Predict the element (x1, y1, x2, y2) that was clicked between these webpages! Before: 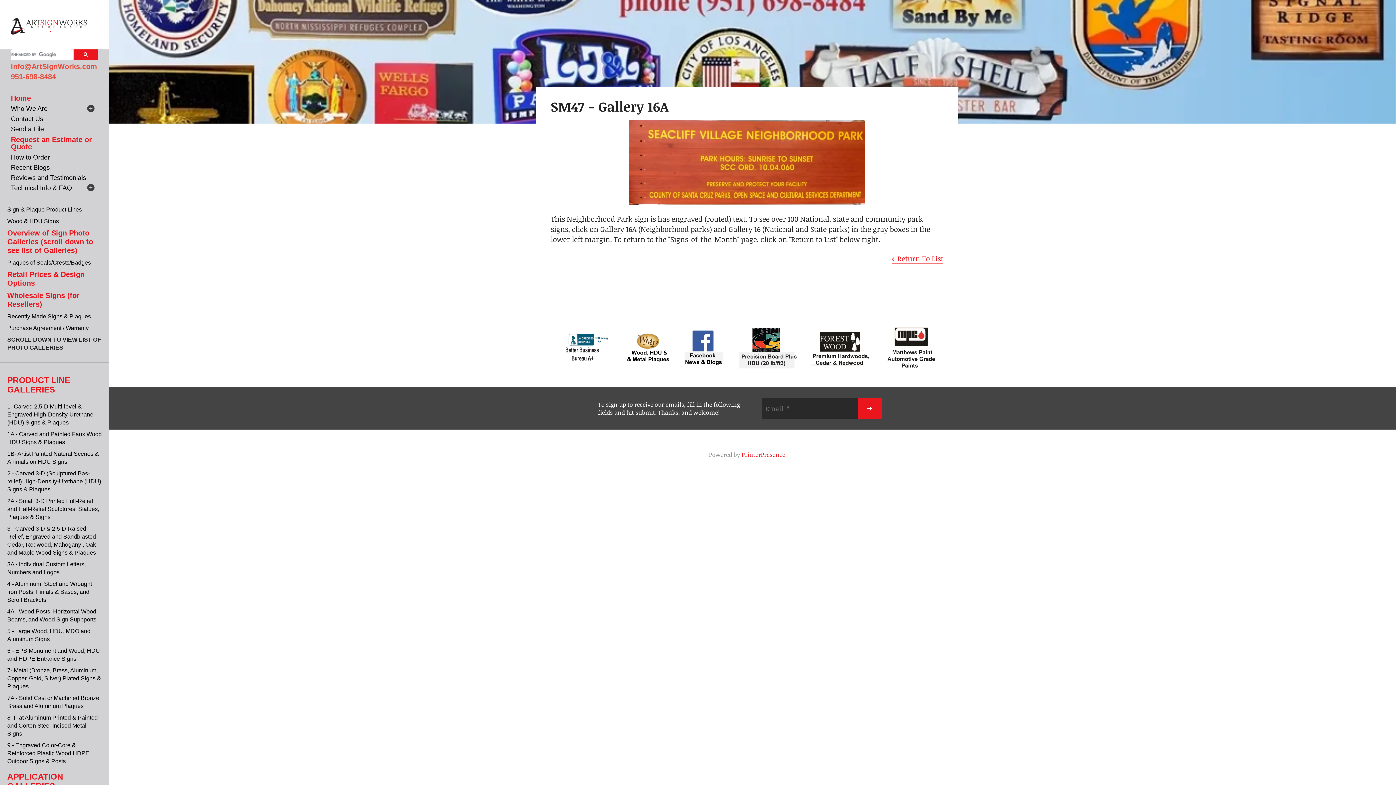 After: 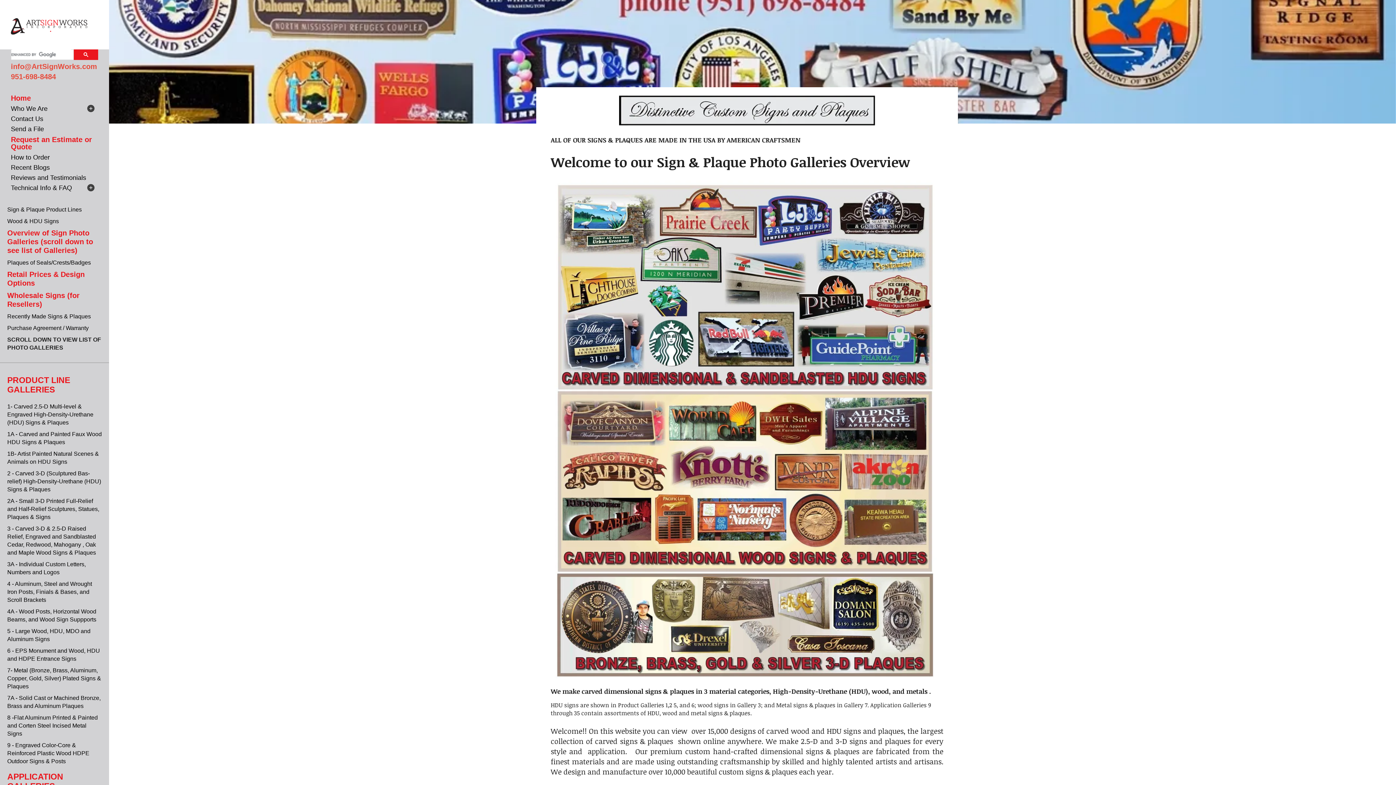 Action: bbox: (7, 229, 93, 254) label: Overview of Sign Photo Galleries (scroll down to see list of Galleries)